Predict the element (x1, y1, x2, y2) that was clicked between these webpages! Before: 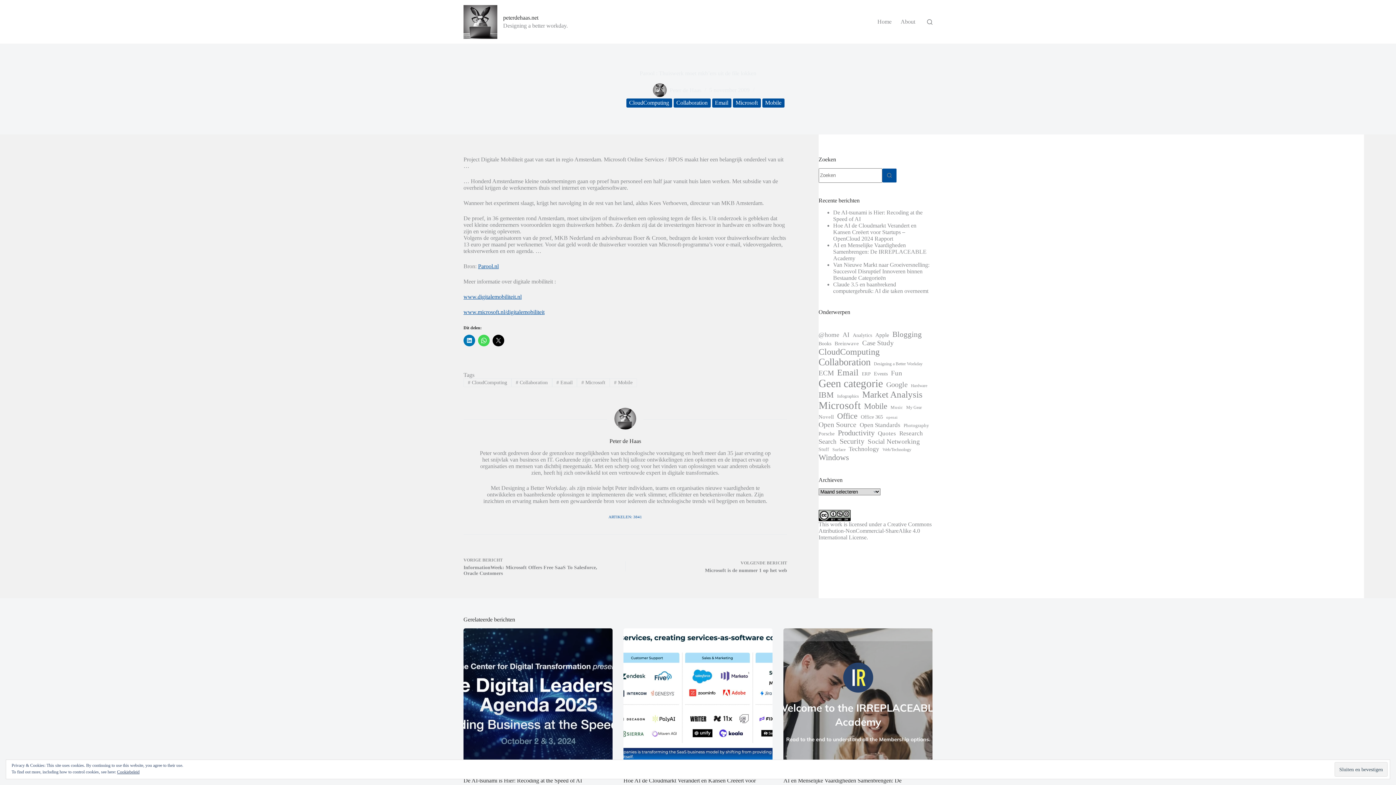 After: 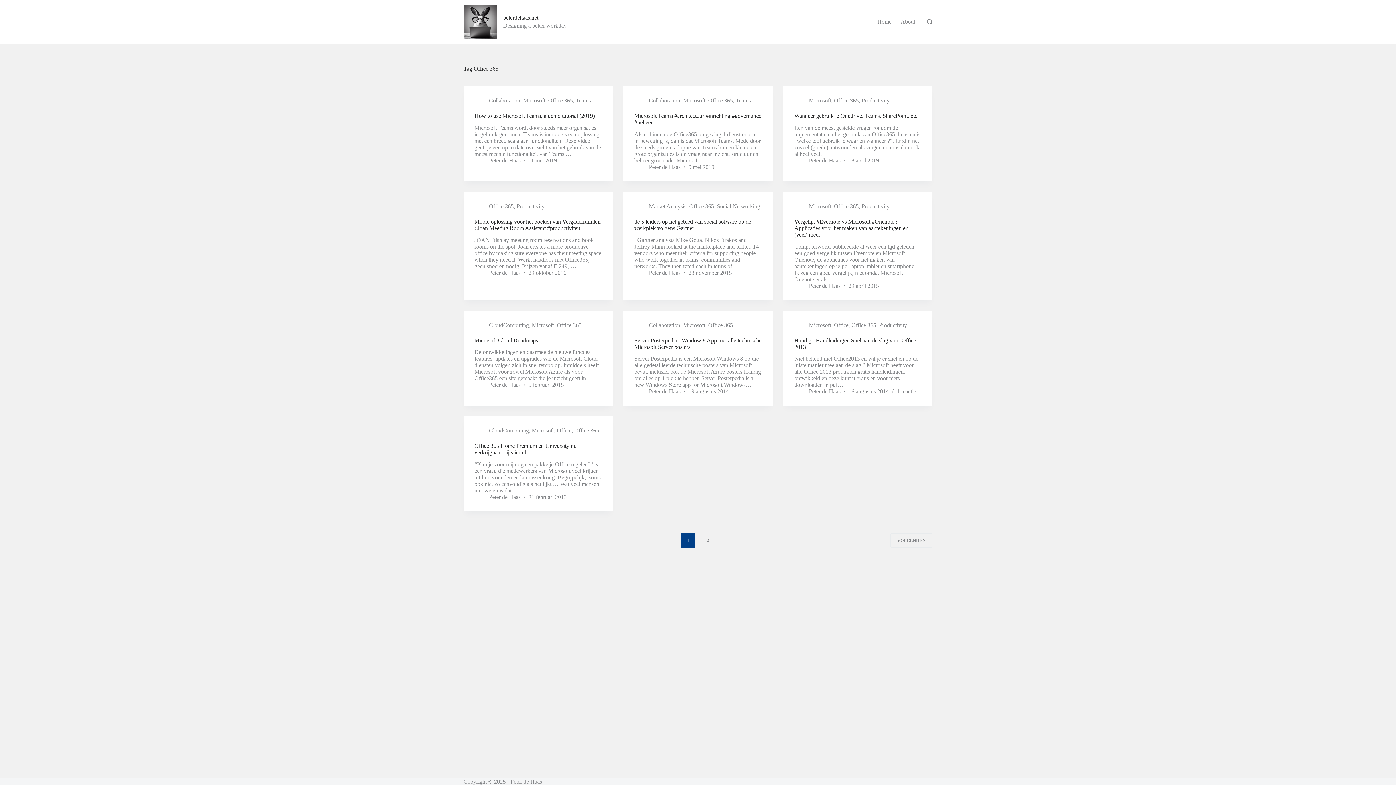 Action: bbox: (860, 414, 883, 420) label: Office 365 (14 items)